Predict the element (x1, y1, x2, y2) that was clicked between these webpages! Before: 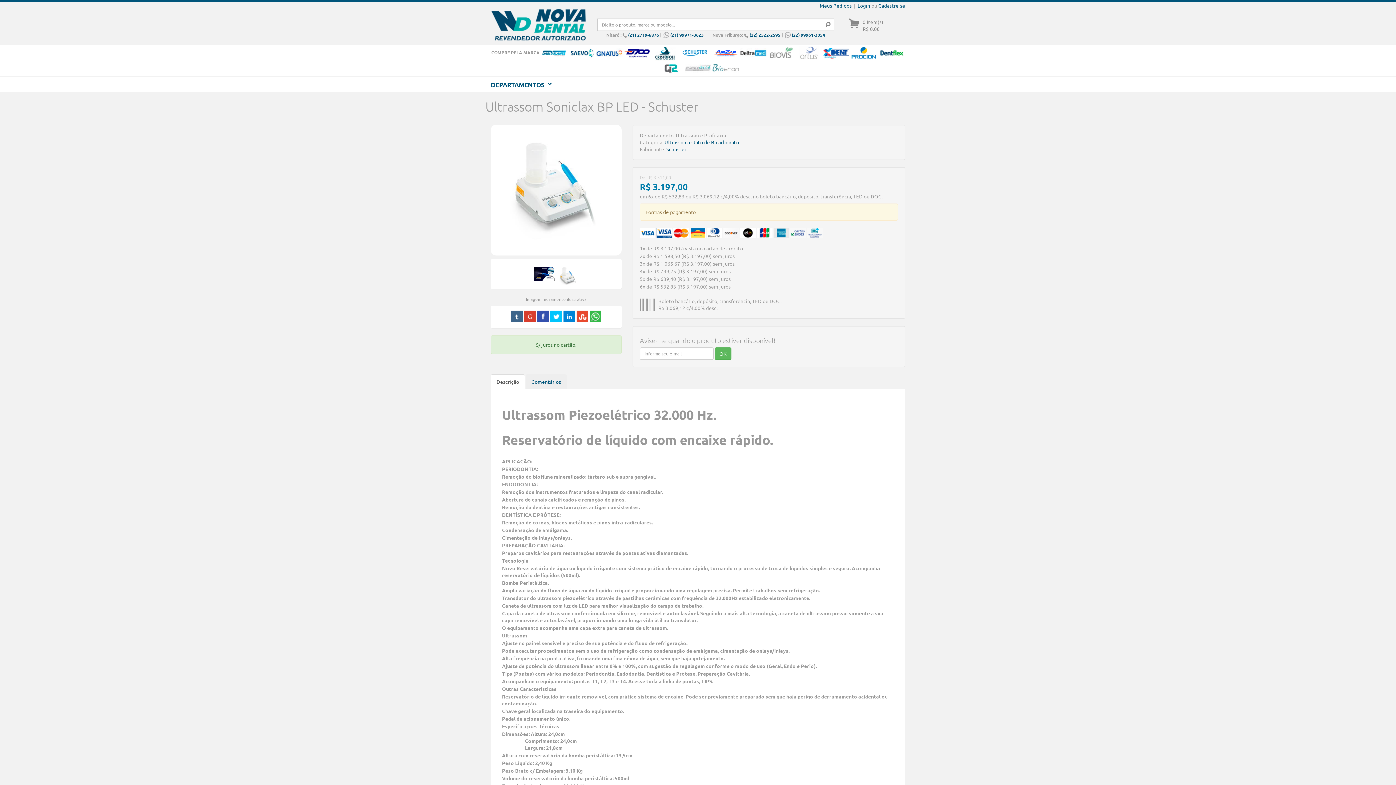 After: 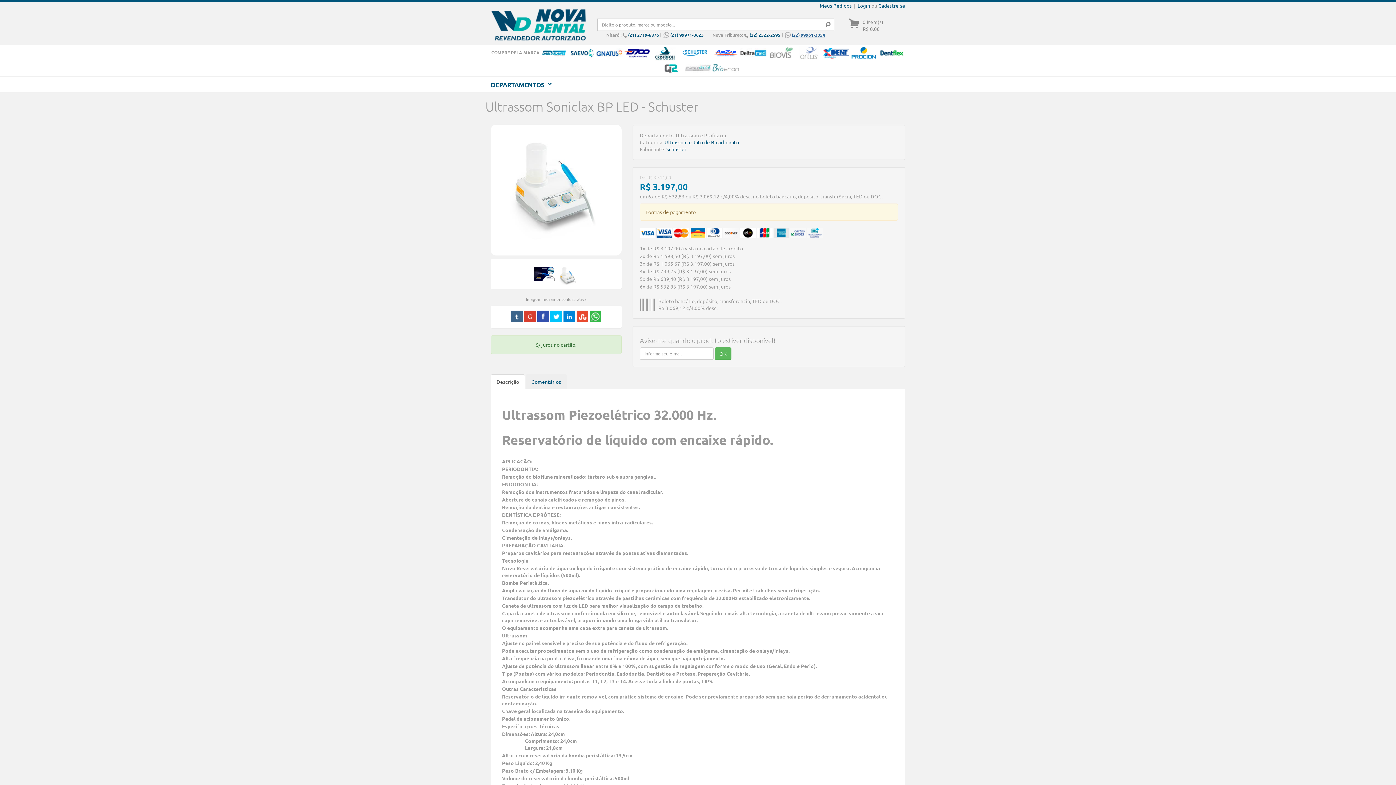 Action: bbox: (791, 32, 825, 37) label: (22) 99961-3054